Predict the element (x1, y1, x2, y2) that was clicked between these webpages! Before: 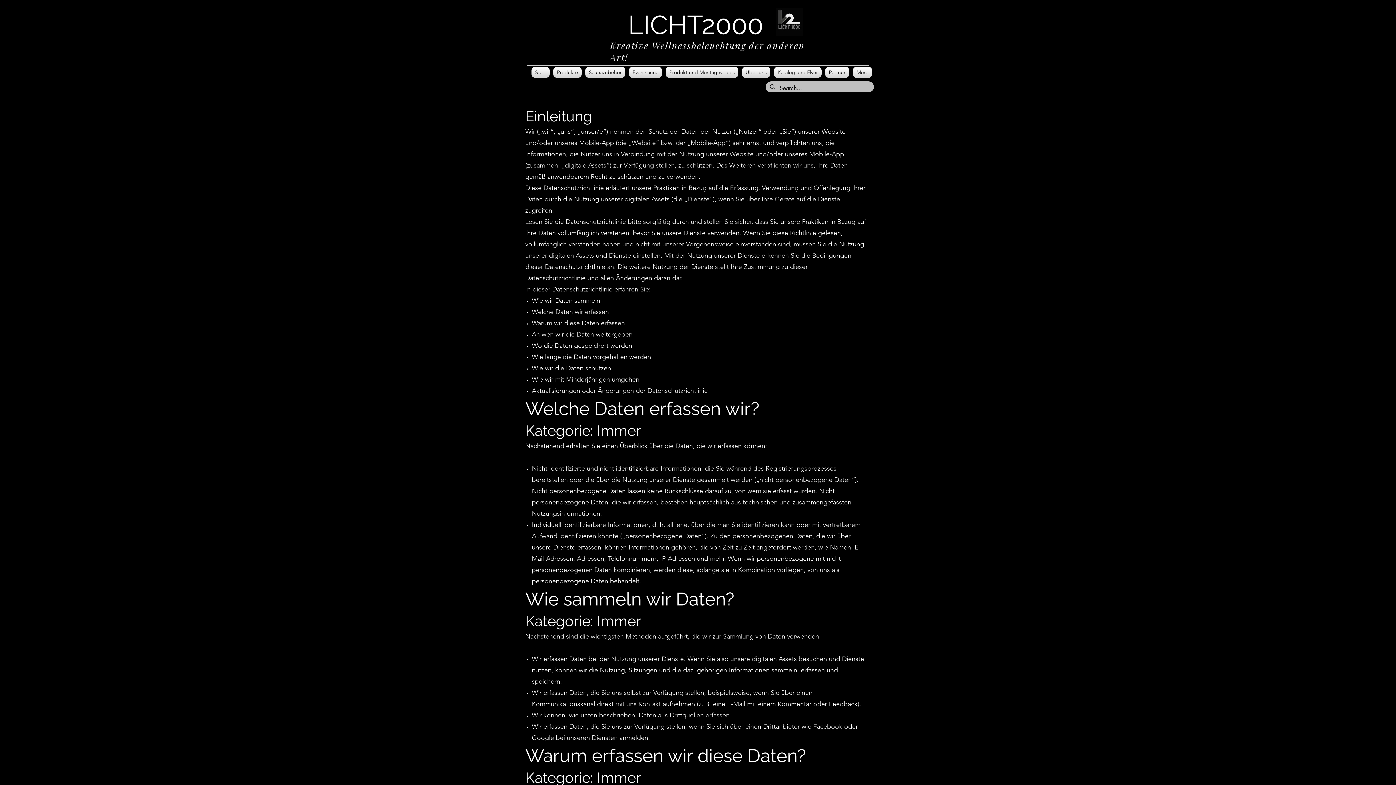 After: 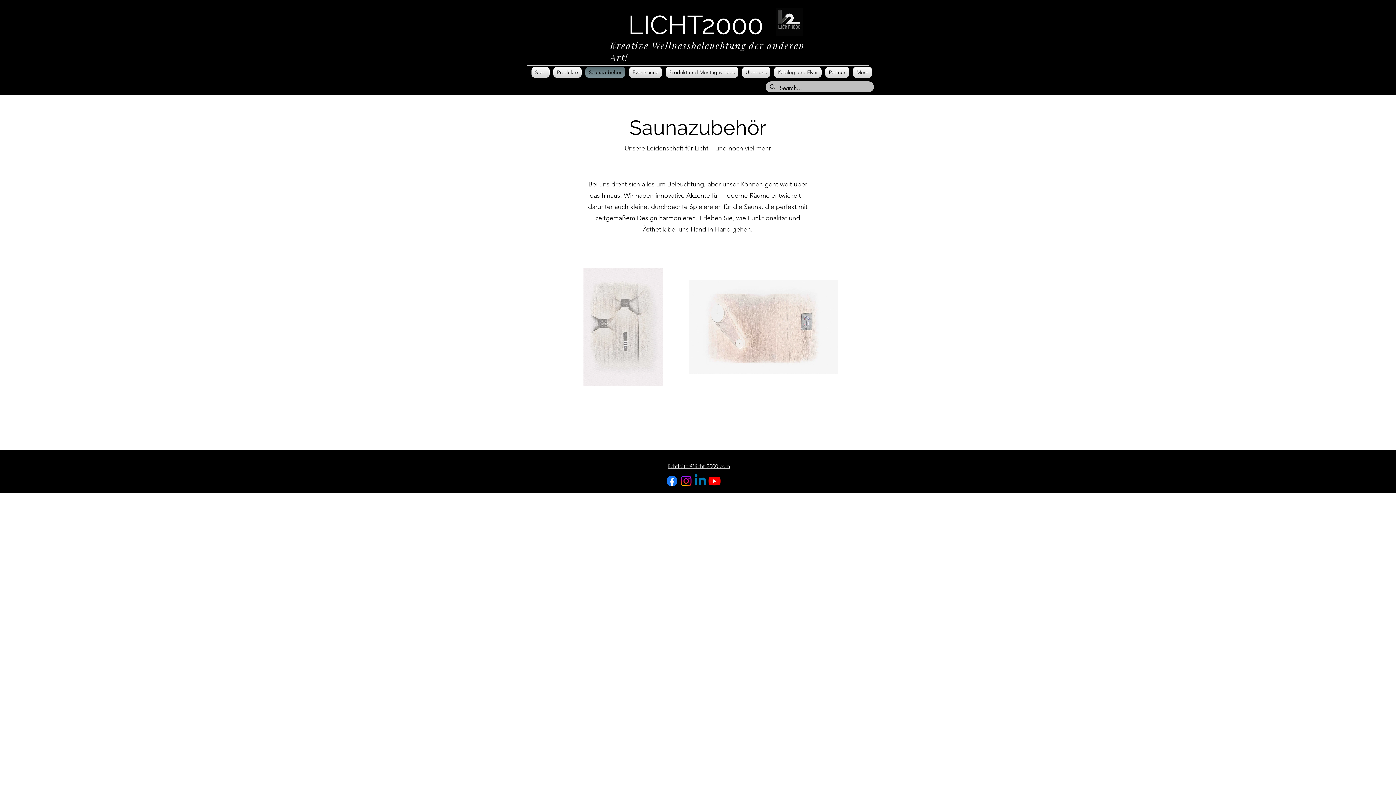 Action: label: Saunazubehör bbox: (583, 66, 627, 77)